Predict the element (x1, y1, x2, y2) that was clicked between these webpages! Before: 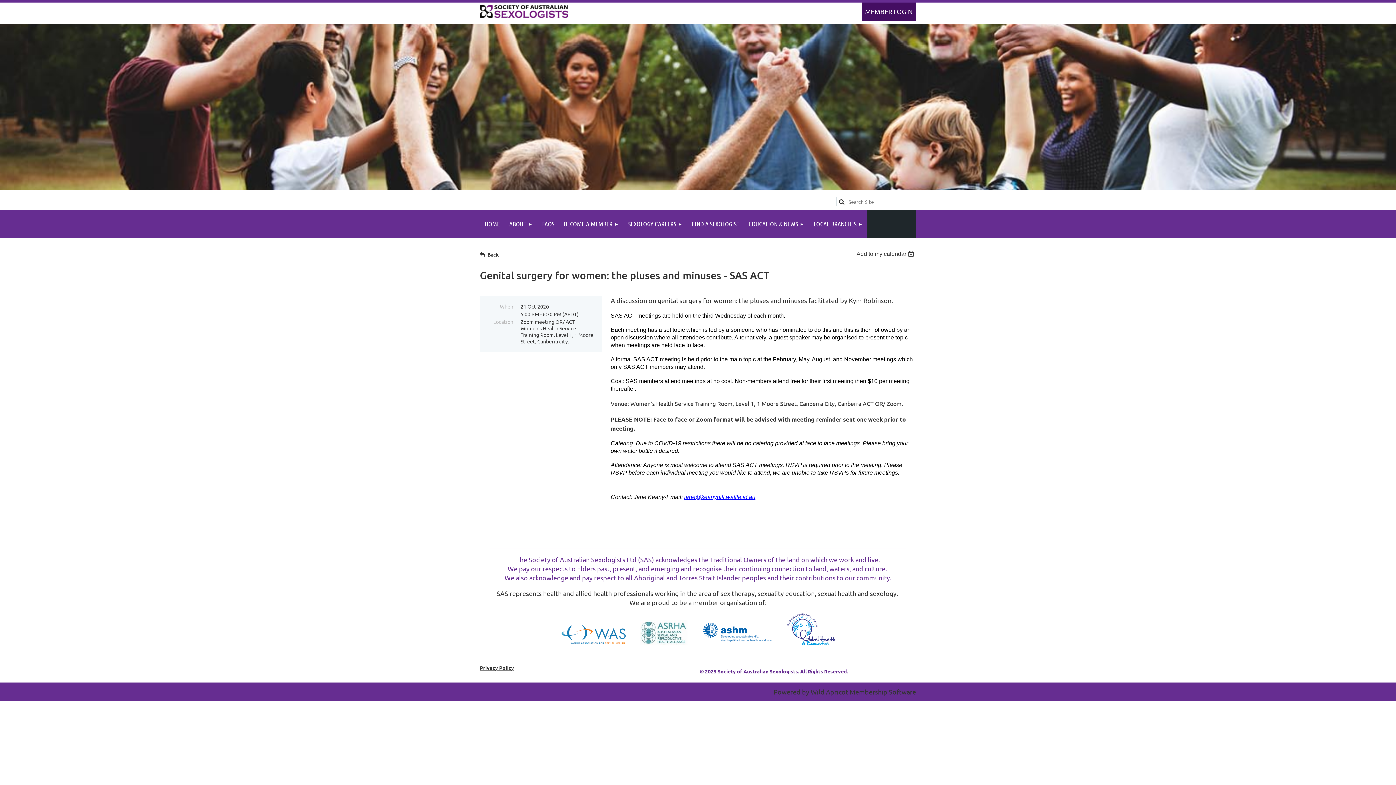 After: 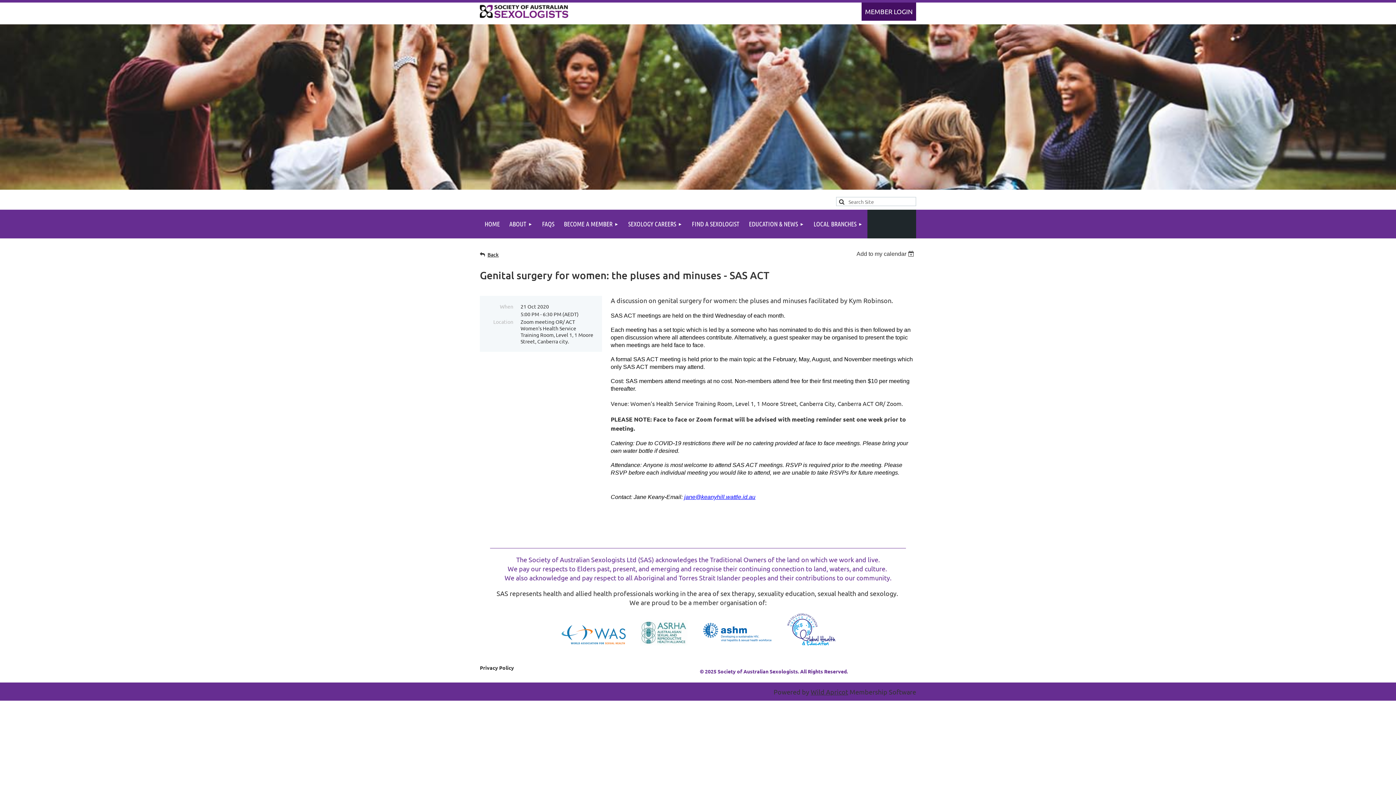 Action: label: Privacy Policy bbox: (480, 664, 514, 671)